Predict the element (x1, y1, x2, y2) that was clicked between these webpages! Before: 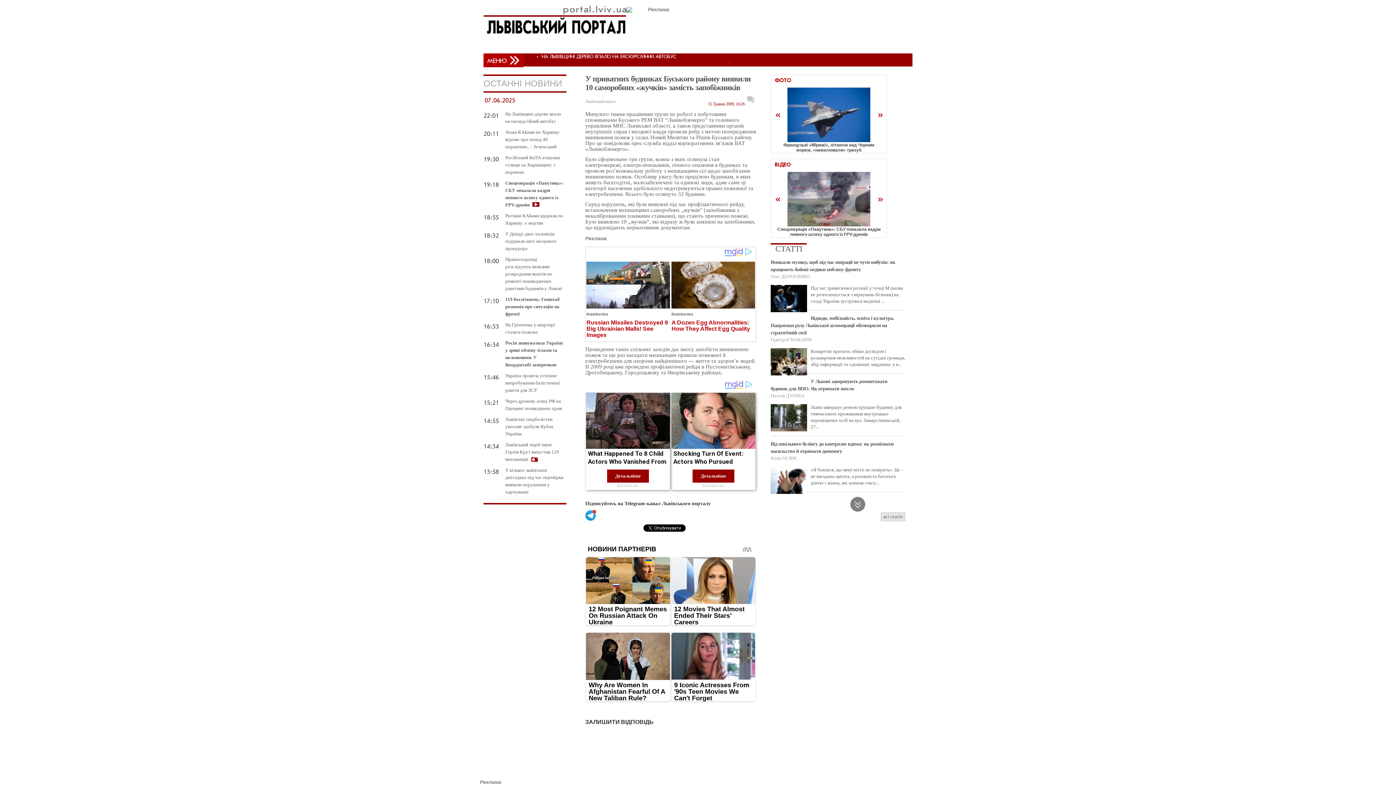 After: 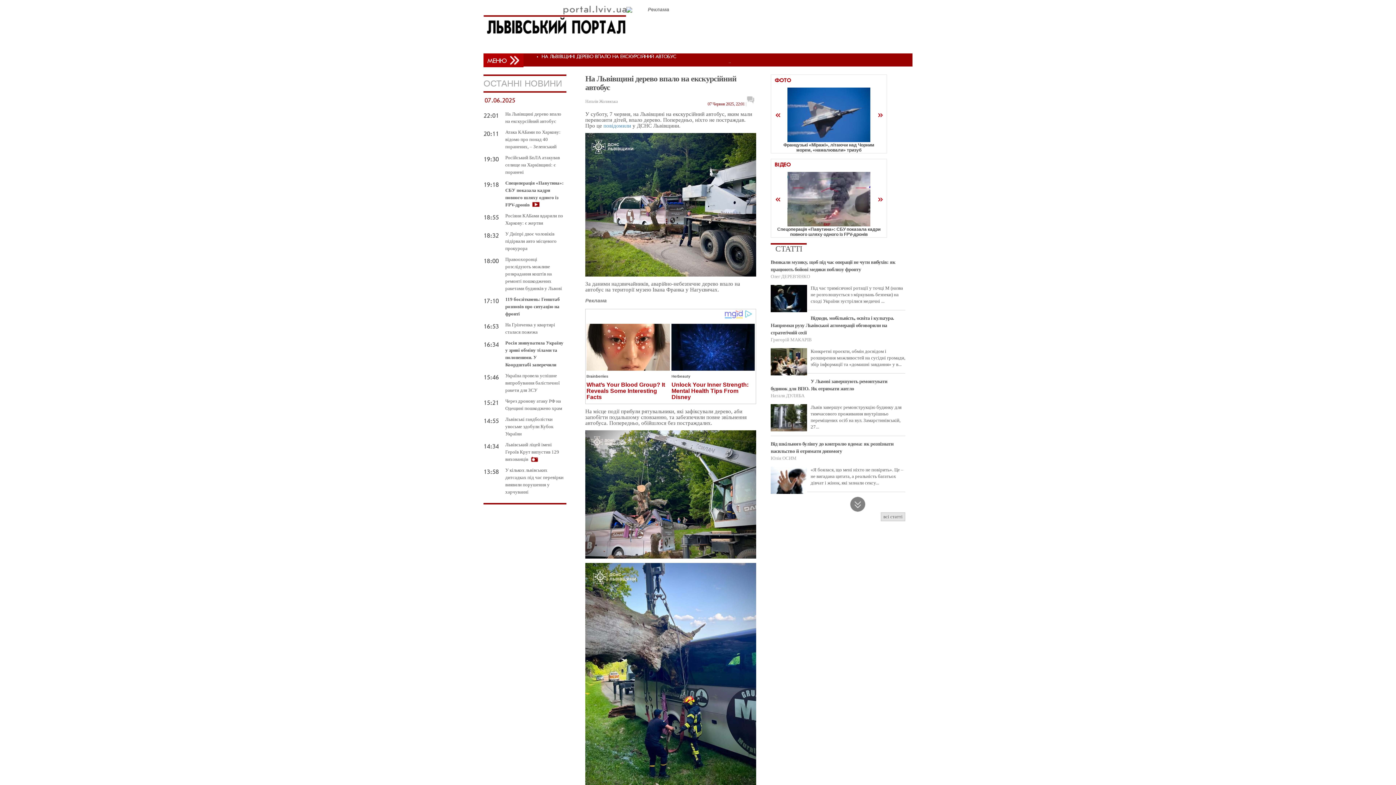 Action: label: НА ЛЬВІВЩИНІ ДЕРЕВО ВПАЛО НА ЕКСКУРСІЙНИЙ АВТОБУС bbox: (541, 54, 676, 59)